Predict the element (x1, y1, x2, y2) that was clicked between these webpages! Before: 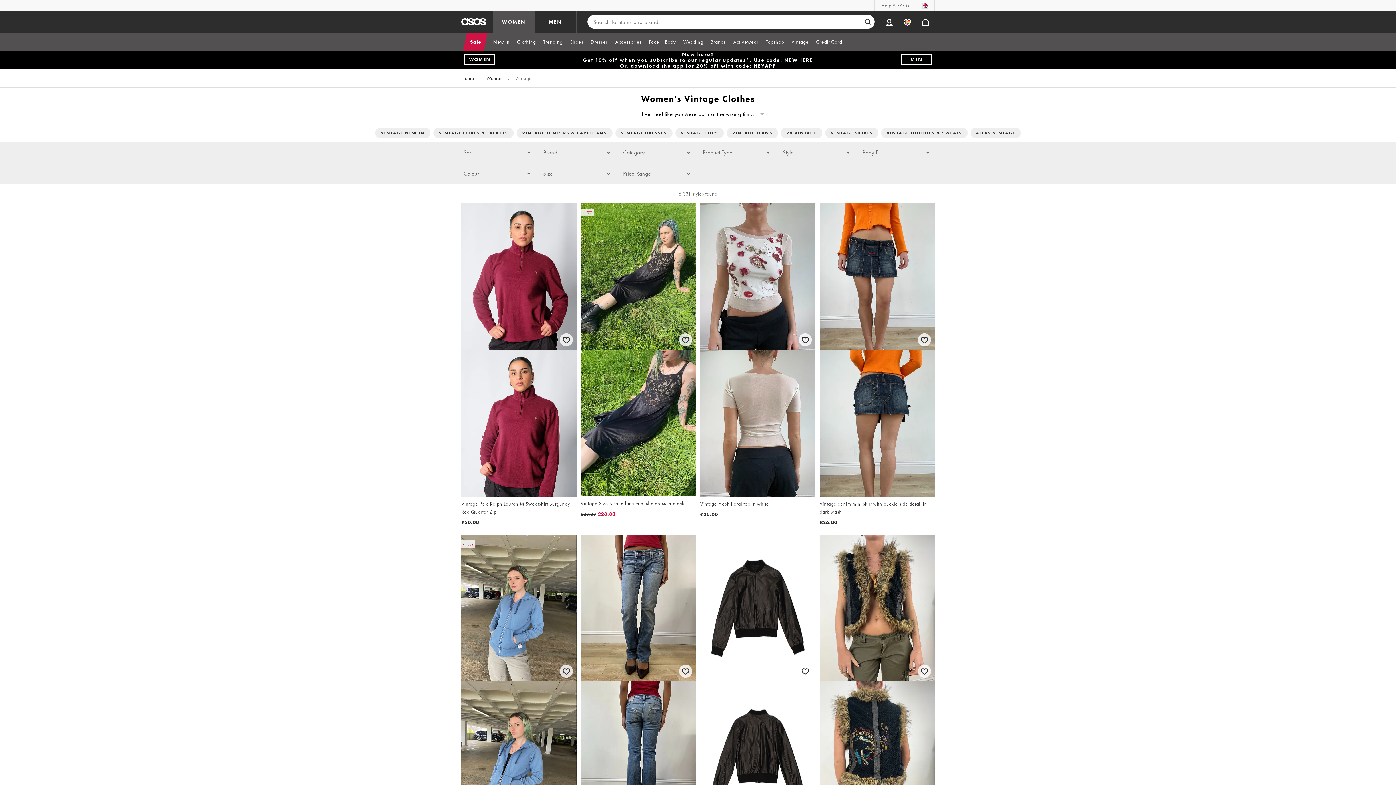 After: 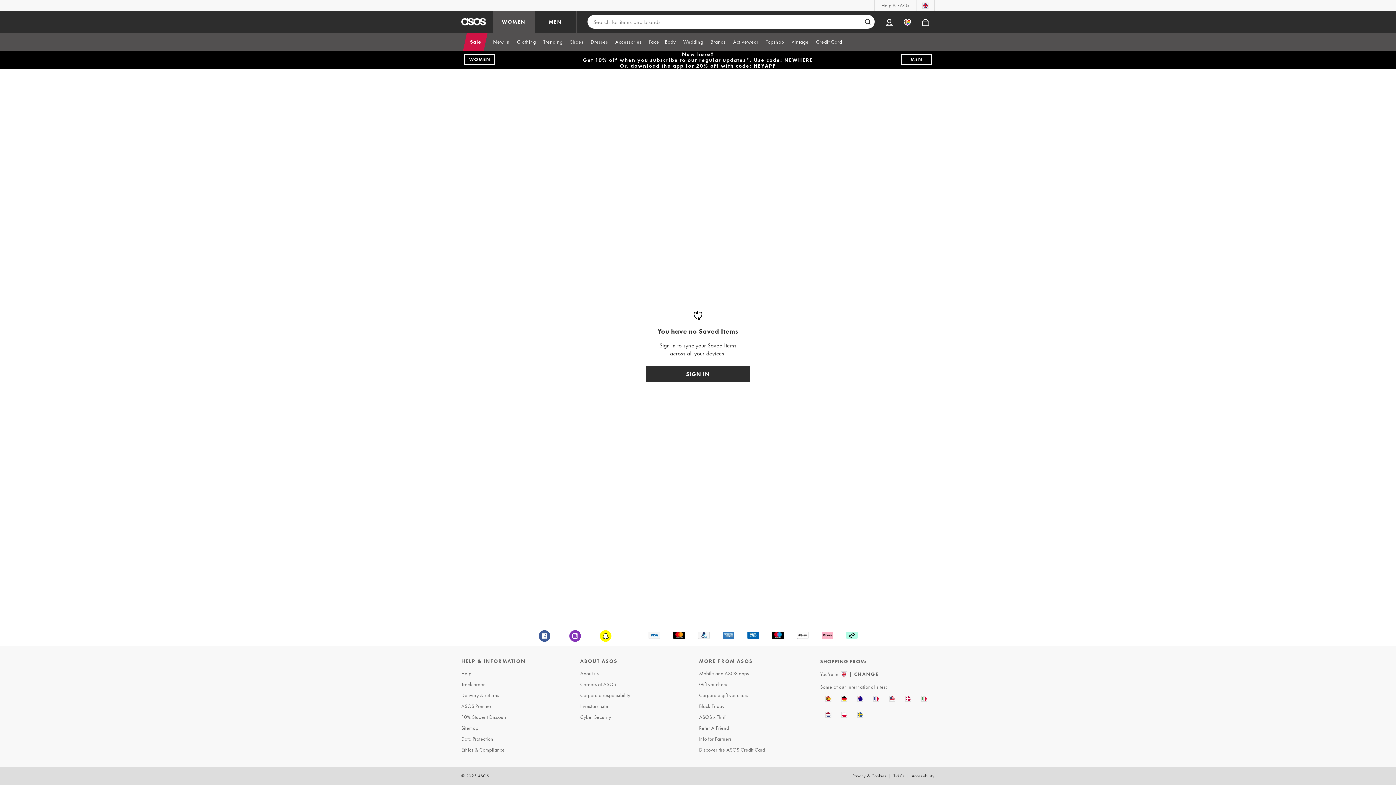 Action: bbox: (898, 10, 916, 32) label: Saved Items